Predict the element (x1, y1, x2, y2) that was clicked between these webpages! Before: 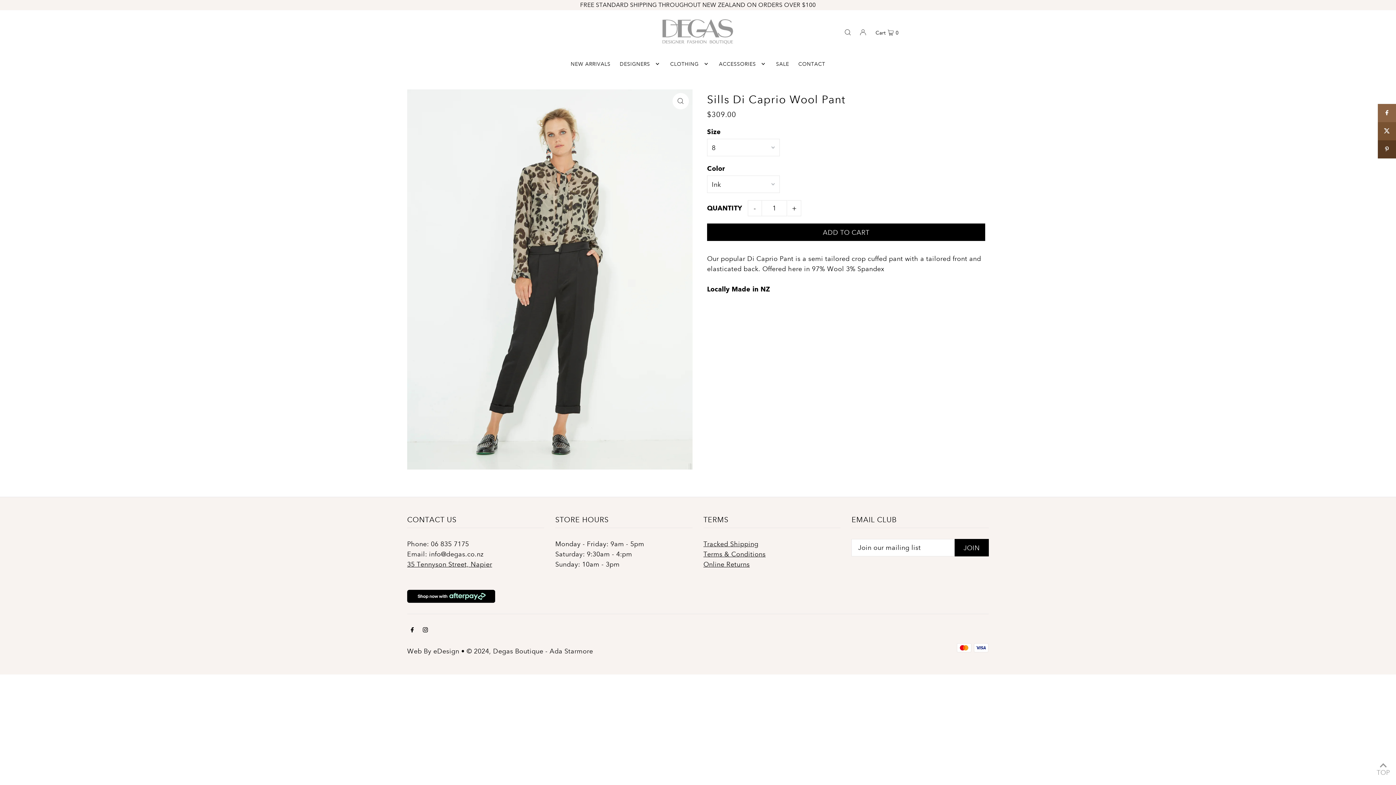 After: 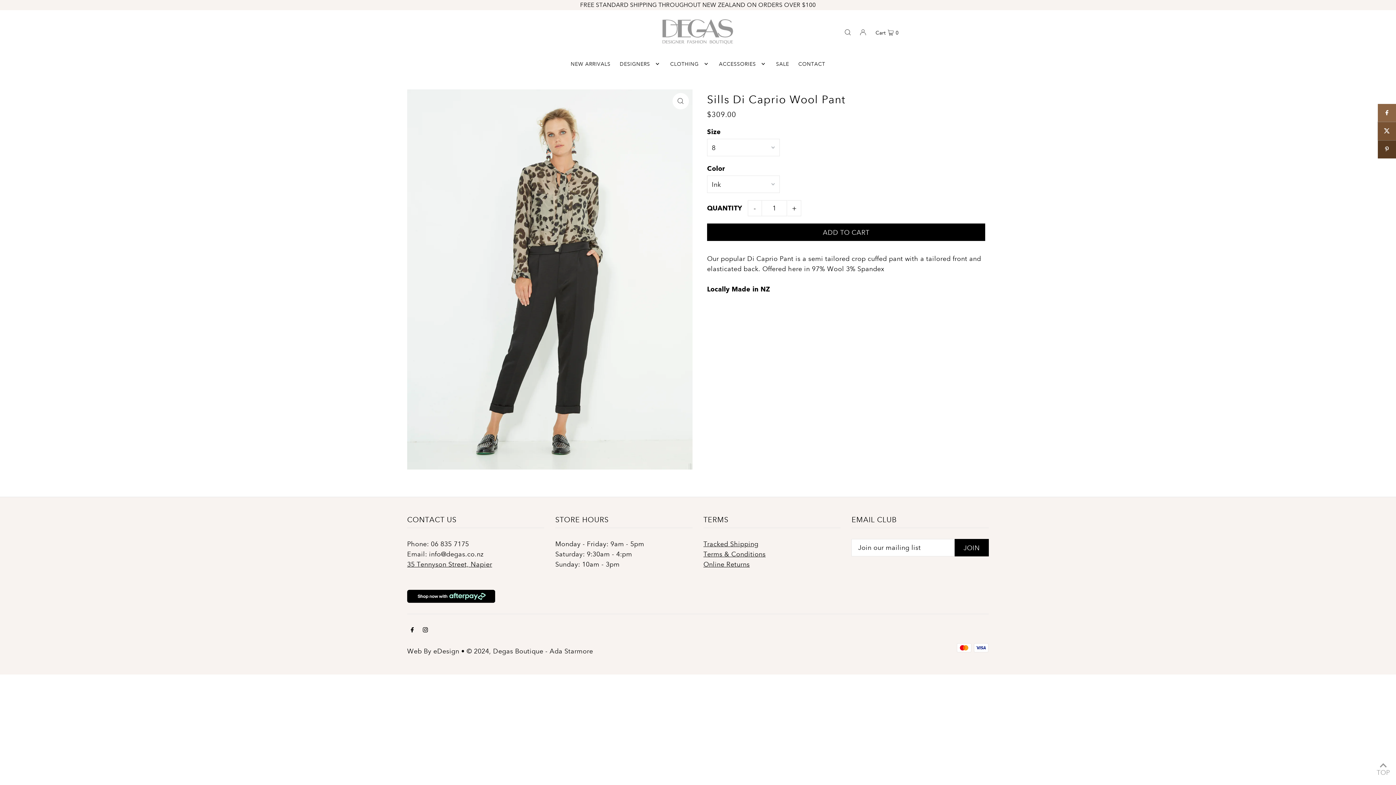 Action: bbox: (1378, 122, 1396, 140)